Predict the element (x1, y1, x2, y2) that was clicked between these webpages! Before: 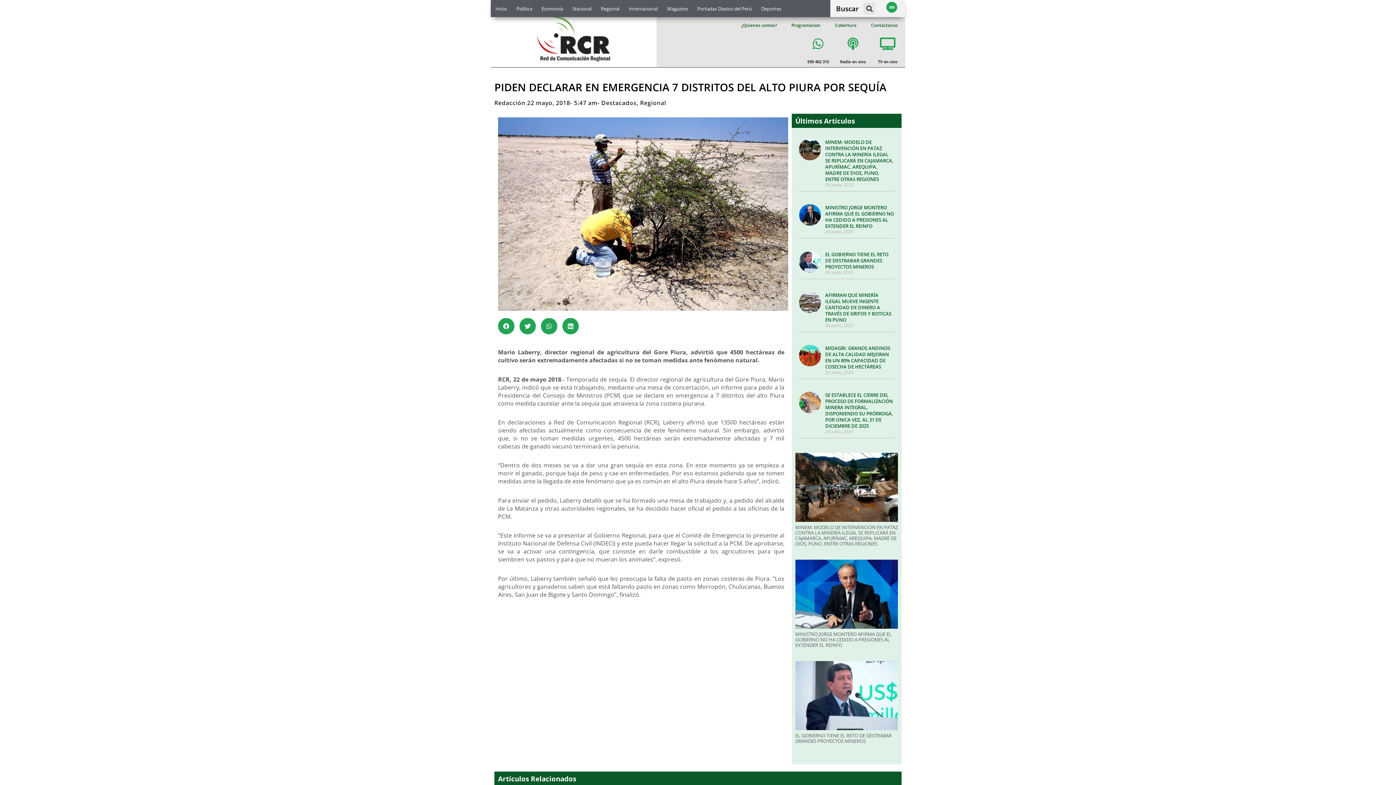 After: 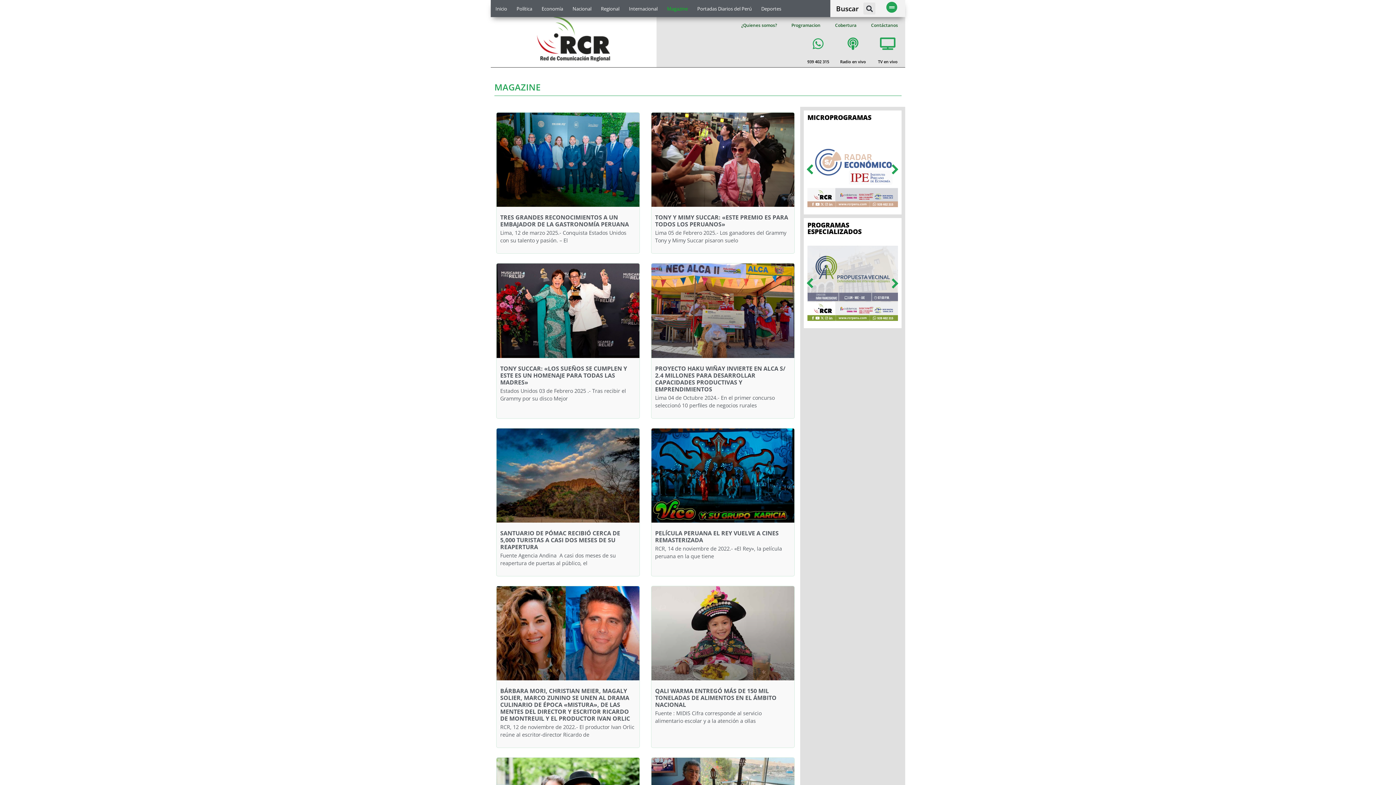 Action: bbox: (662, 4, 692, 12) label: Magazine